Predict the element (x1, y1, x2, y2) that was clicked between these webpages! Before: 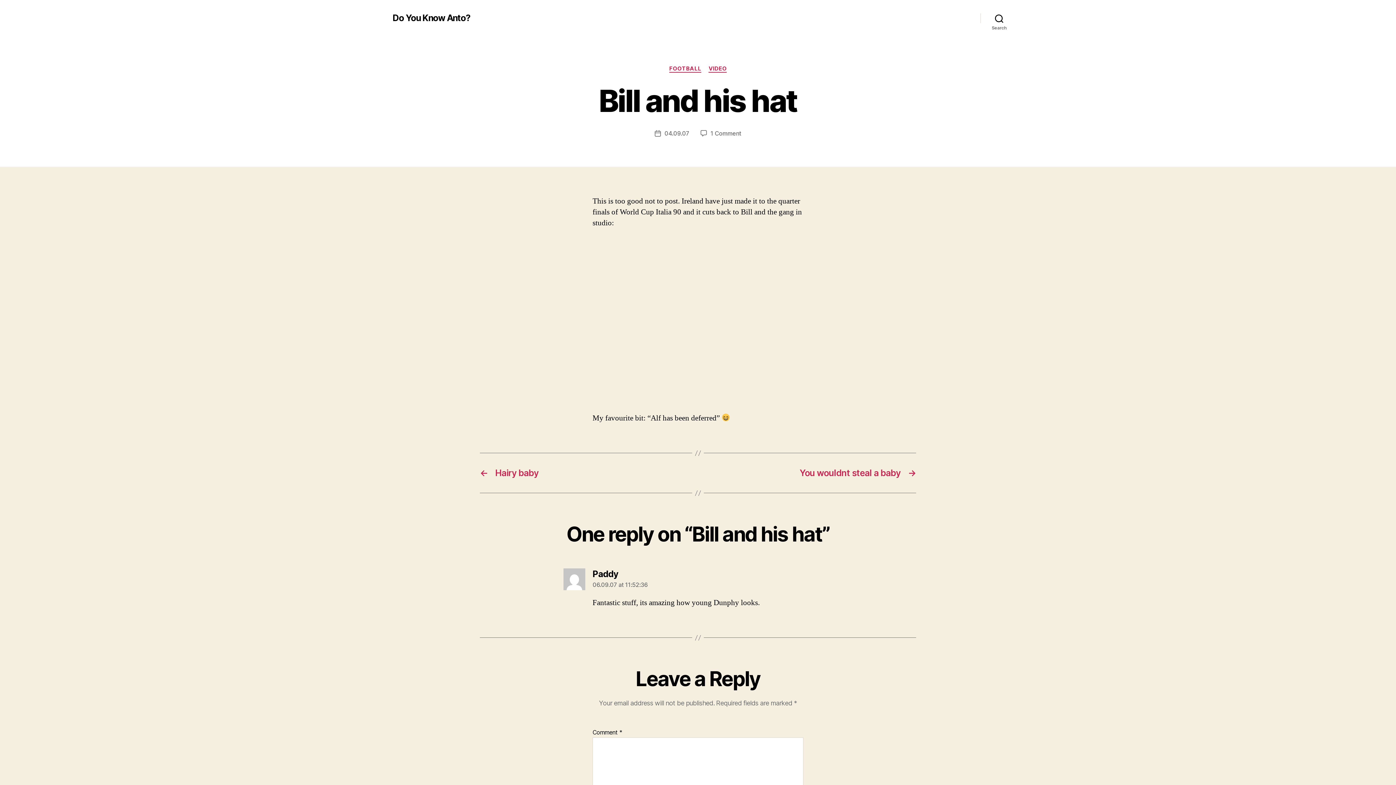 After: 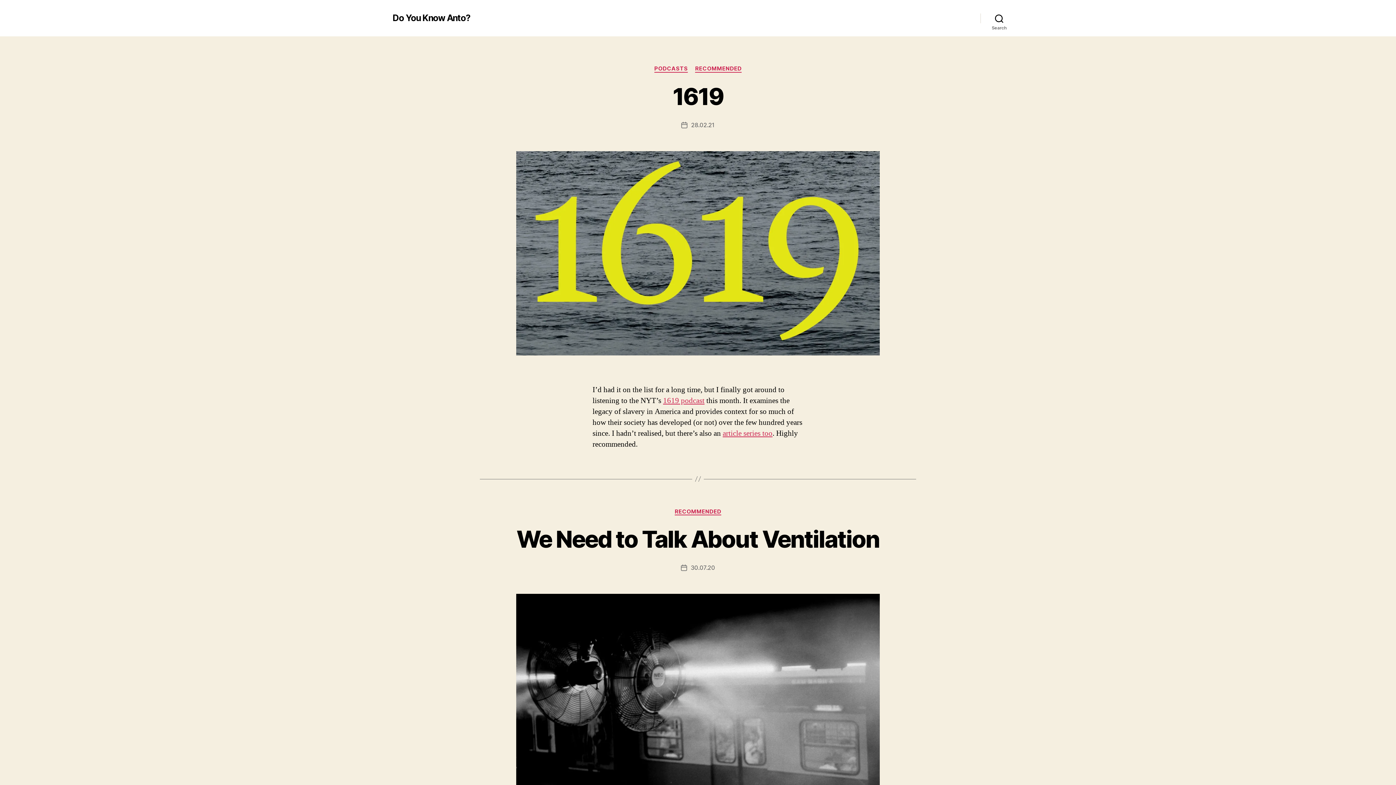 Action: bbox: (392, 13, 470, 22) label: Do You Know Anto?